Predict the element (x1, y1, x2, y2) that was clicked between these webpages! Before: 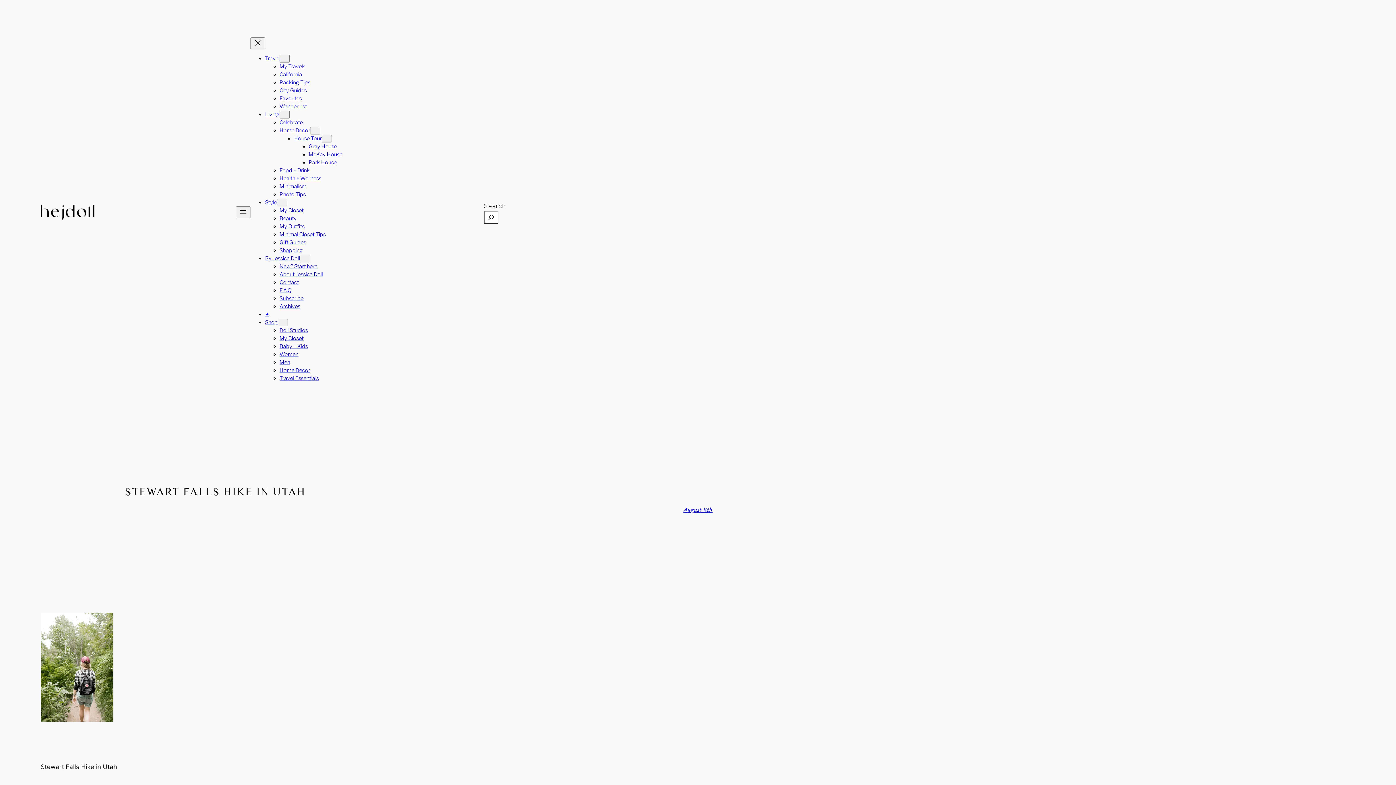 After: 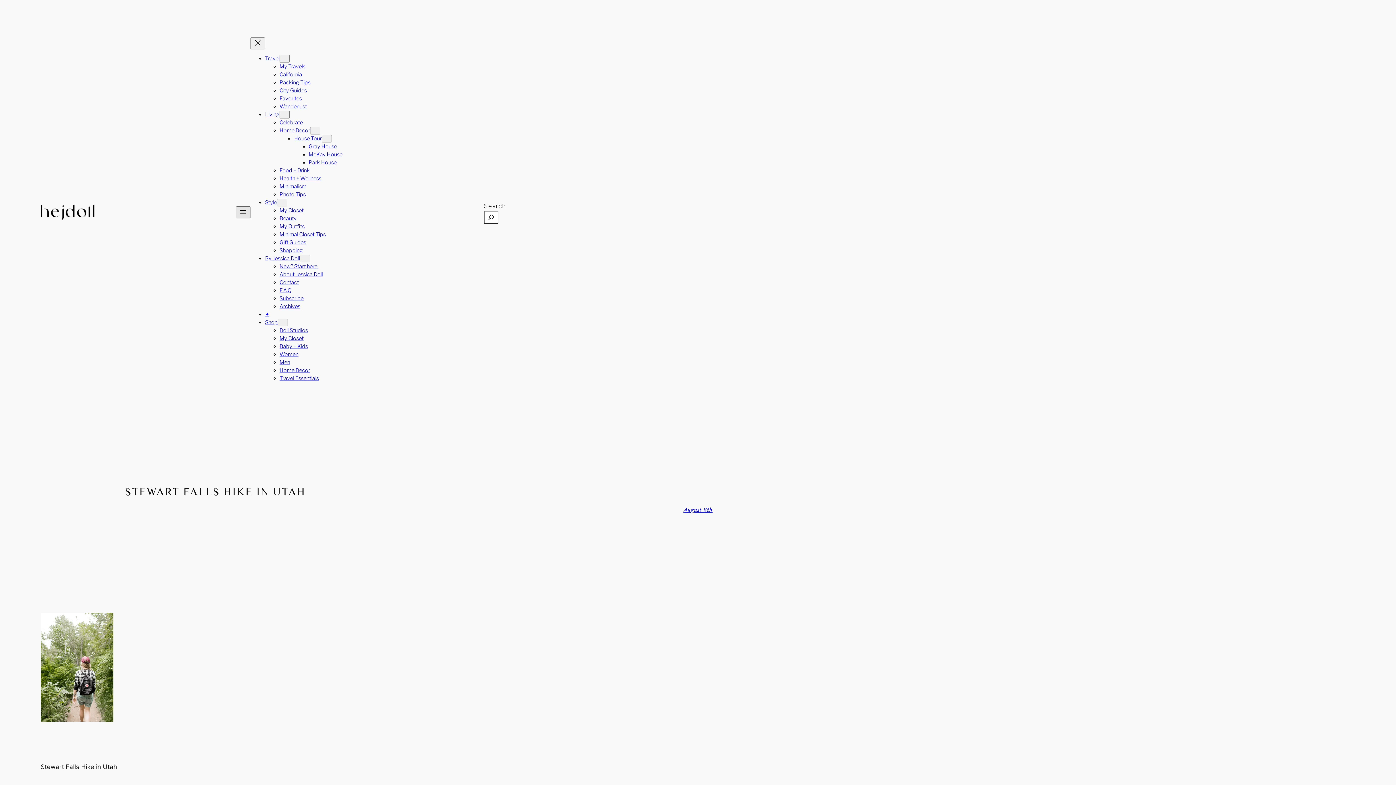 Action: bbox: (236, 206, 250, 218) label: Open menu